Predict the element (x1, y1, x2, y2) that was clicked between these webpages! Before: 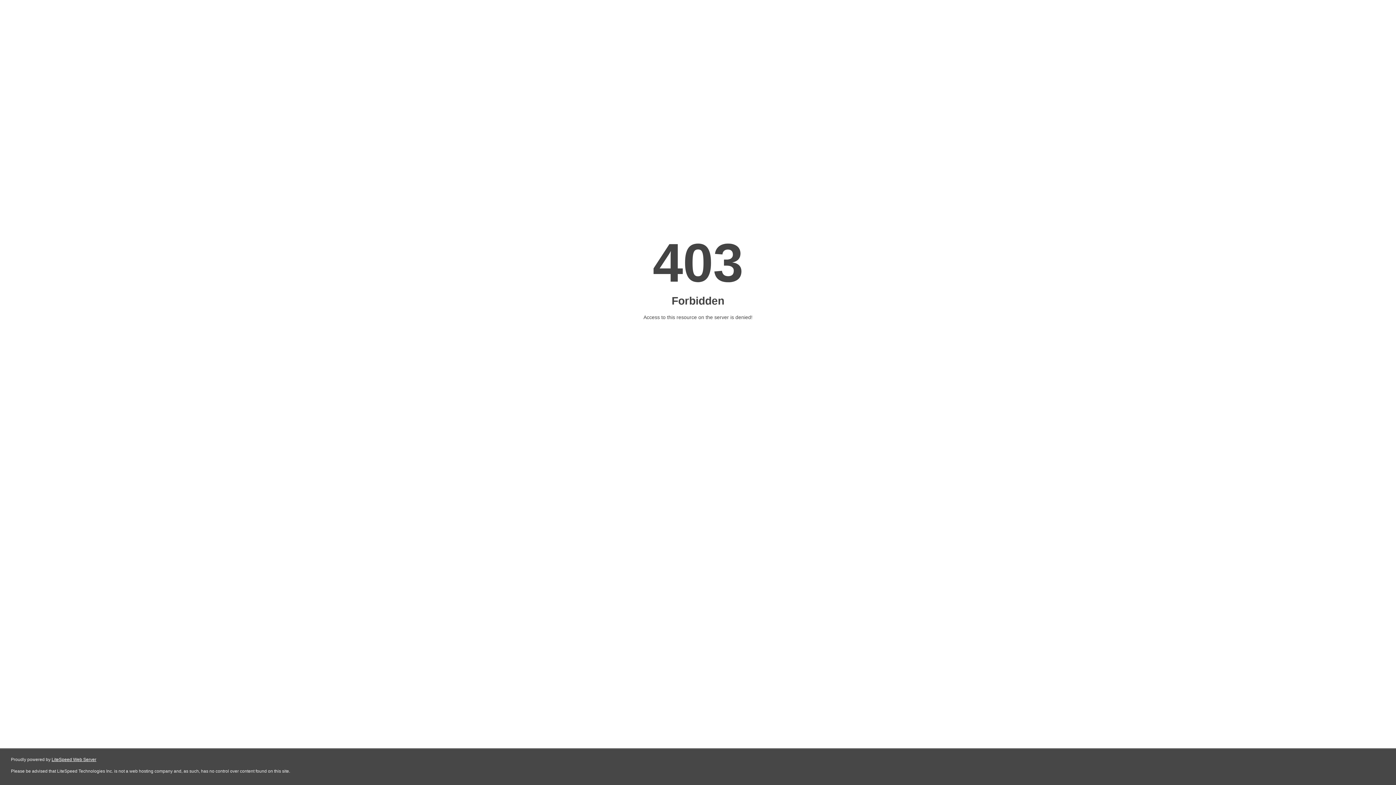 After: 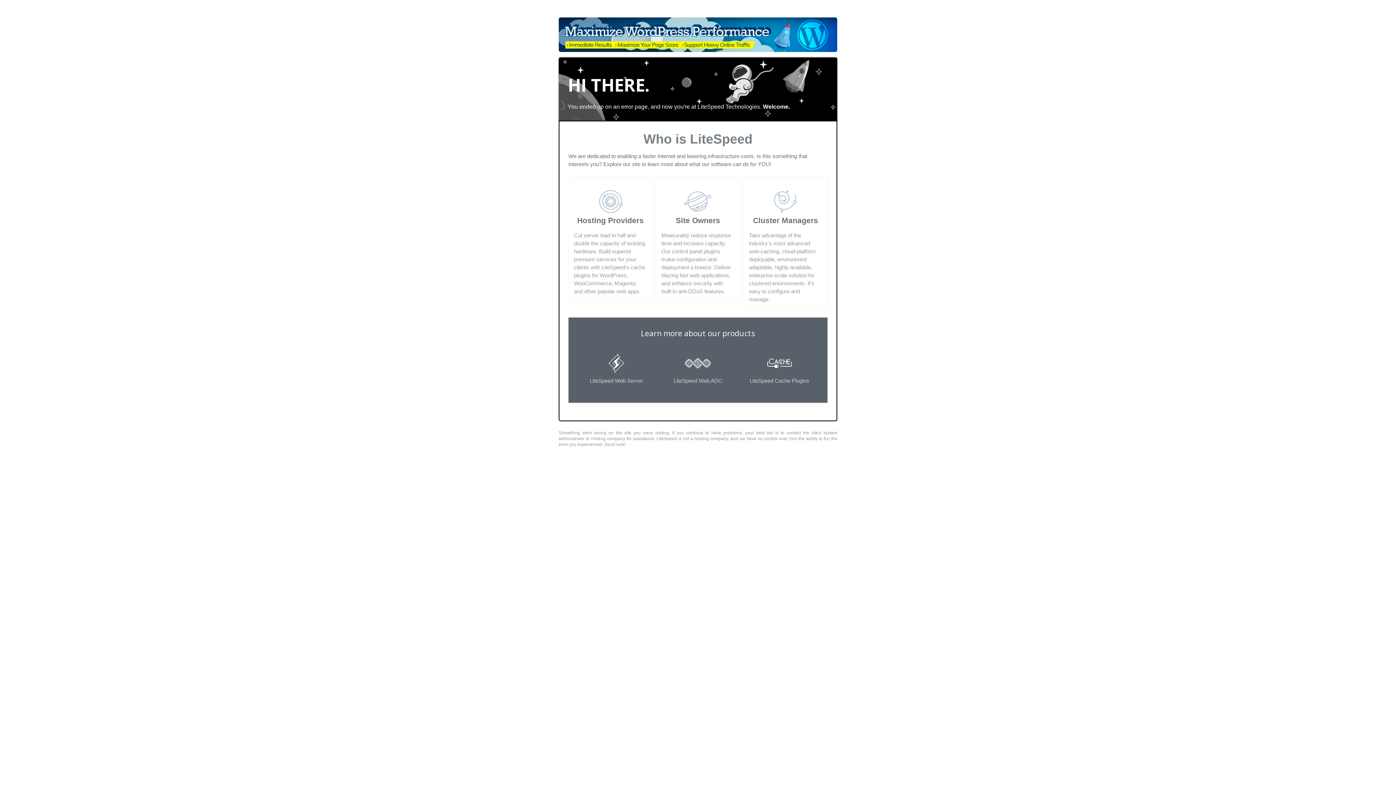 Action: label: LiteSpeed Web Server bbox: (51, 757, 96, 762)